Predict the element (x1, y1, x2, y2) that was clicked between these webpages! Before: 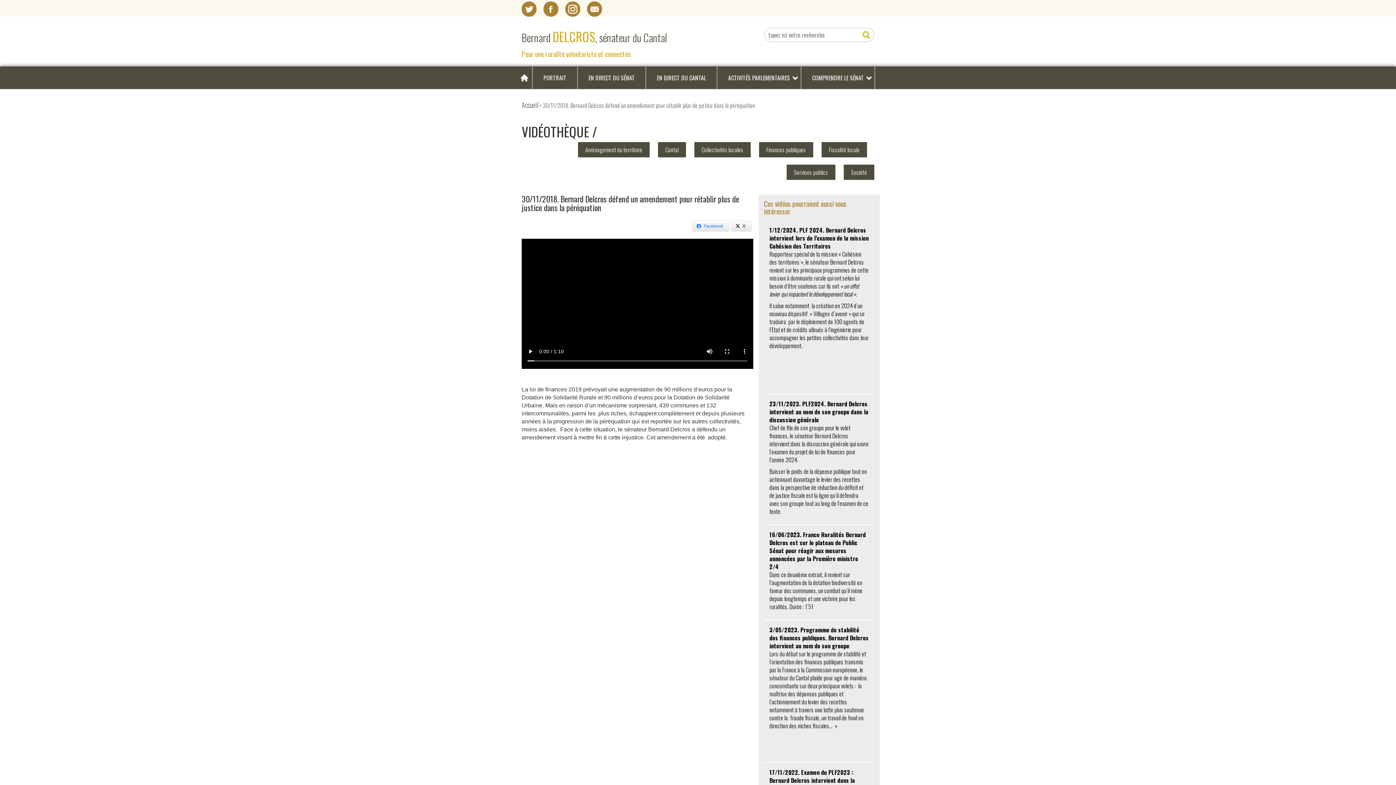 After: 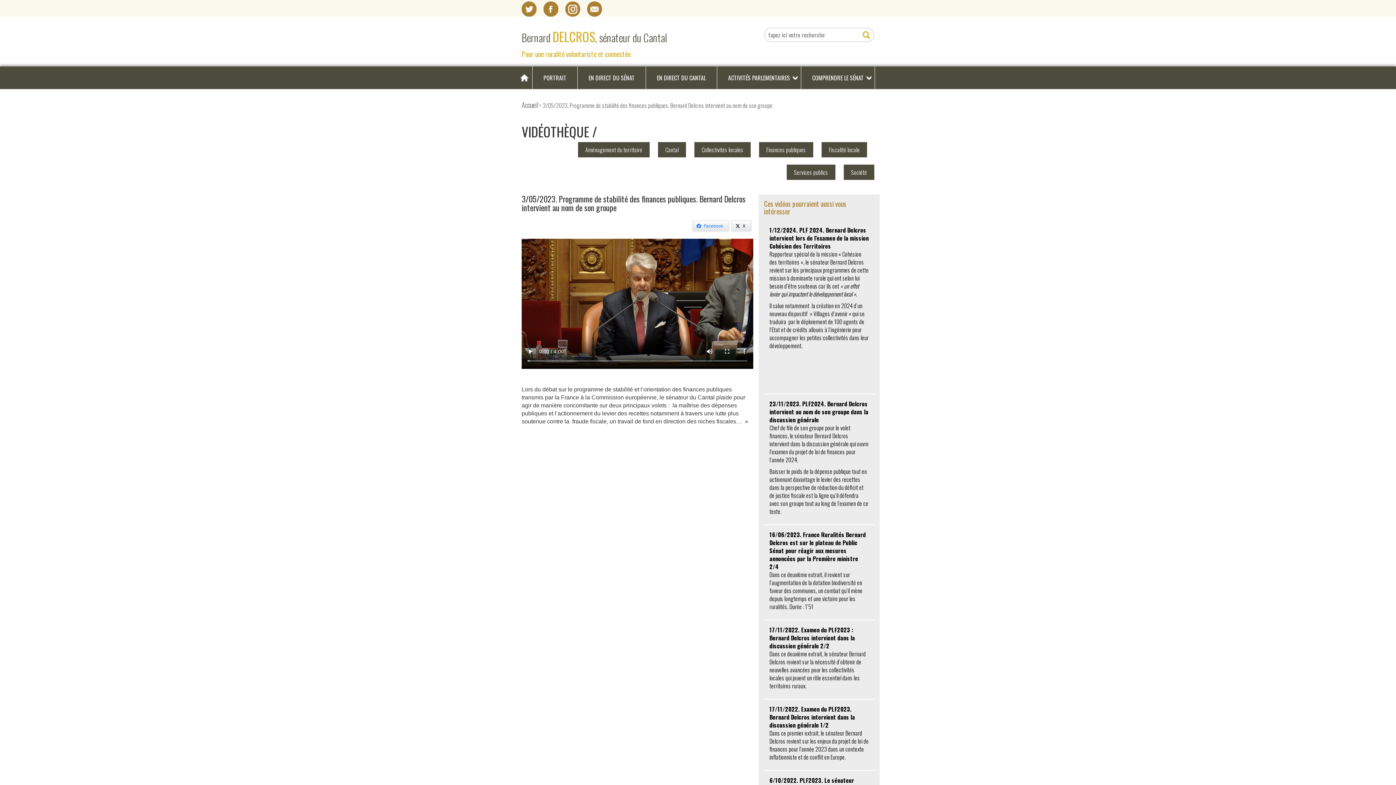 Action: label: 3/05/2023. Programme de stabilité des finances publiques. Bernard Delcros intervient au nom de son groupe

Lors du débat sur le programme de stabilité et l’orientation des finances publiques transmis par la France à la Commission européenne, le sénateur du Cantal plaide pour agir de manière concomitante sur deux principaux volets :  la maîtrise des dépenses publiques et l’actionnement du levier des recettes notamment à travers une lutte plus soutenue contre la  fraude fiscale, un travail de fond en direction des niches fiscales…  »

 

  bbox: (764, 620, 874, 763)